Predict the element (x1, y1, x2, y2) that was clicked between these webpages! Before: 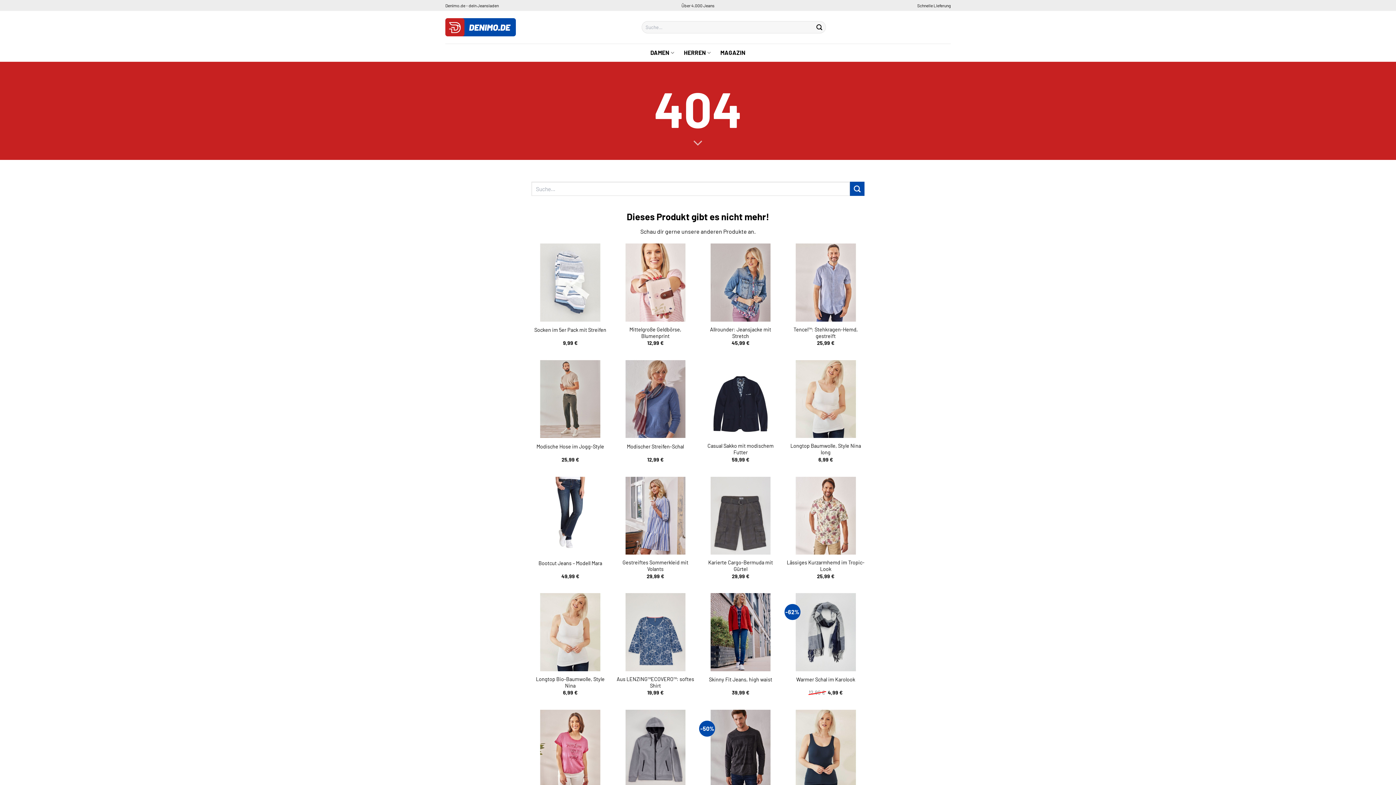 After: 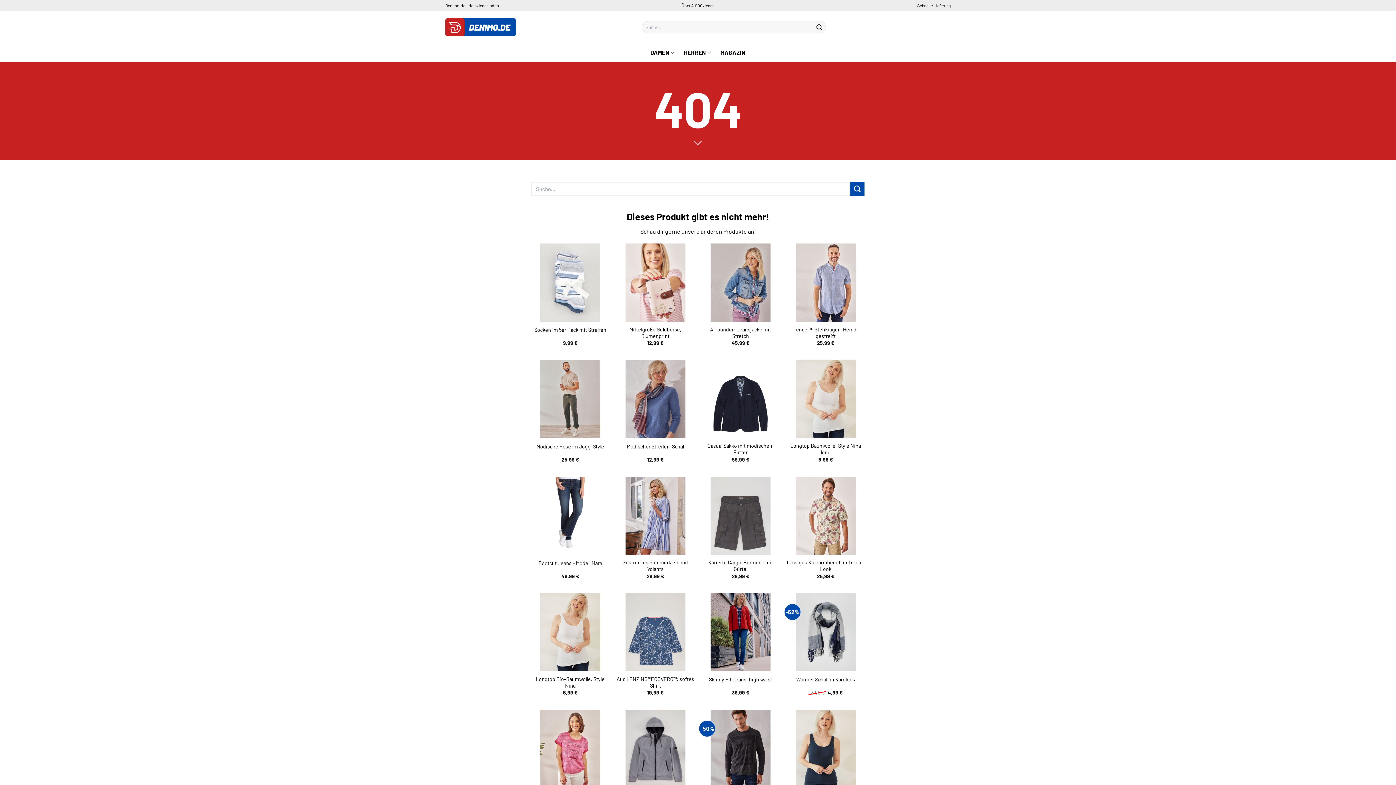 Action: bbox: (531, 476, 609, 554) label: Bootcut Jeans - Modell Mara